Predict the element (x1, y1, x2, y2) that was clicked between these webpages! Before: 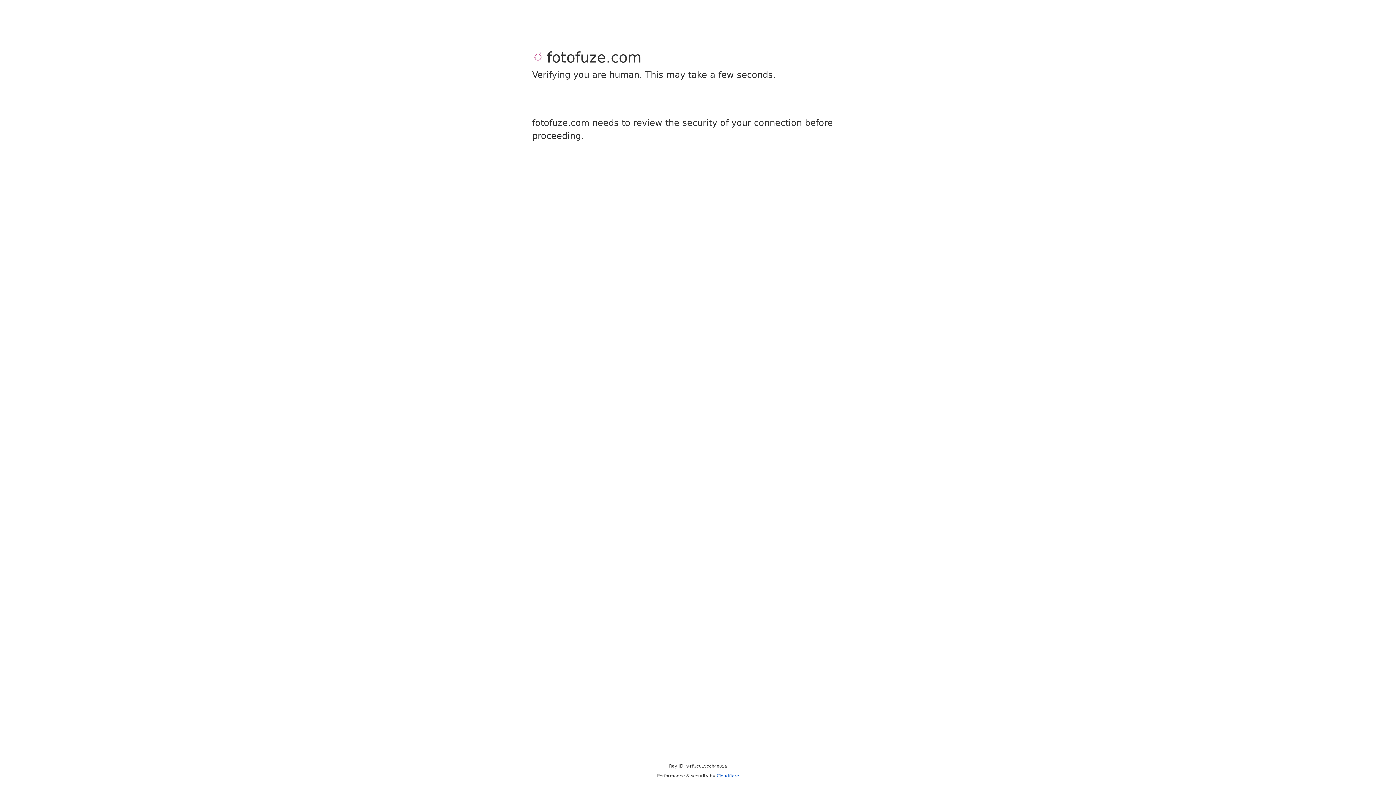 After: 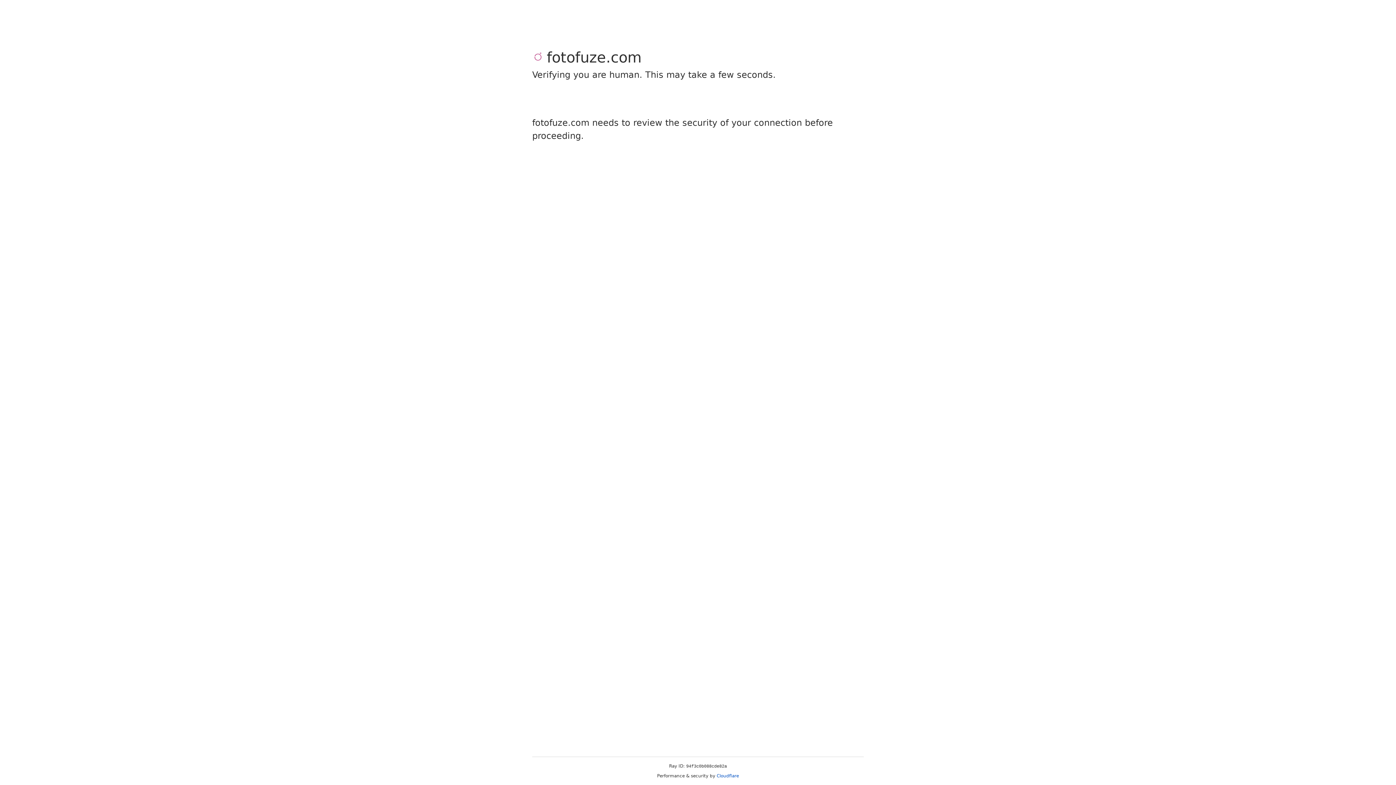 Action: label: Cloudflare bbox: (716, 773, 739, 778)